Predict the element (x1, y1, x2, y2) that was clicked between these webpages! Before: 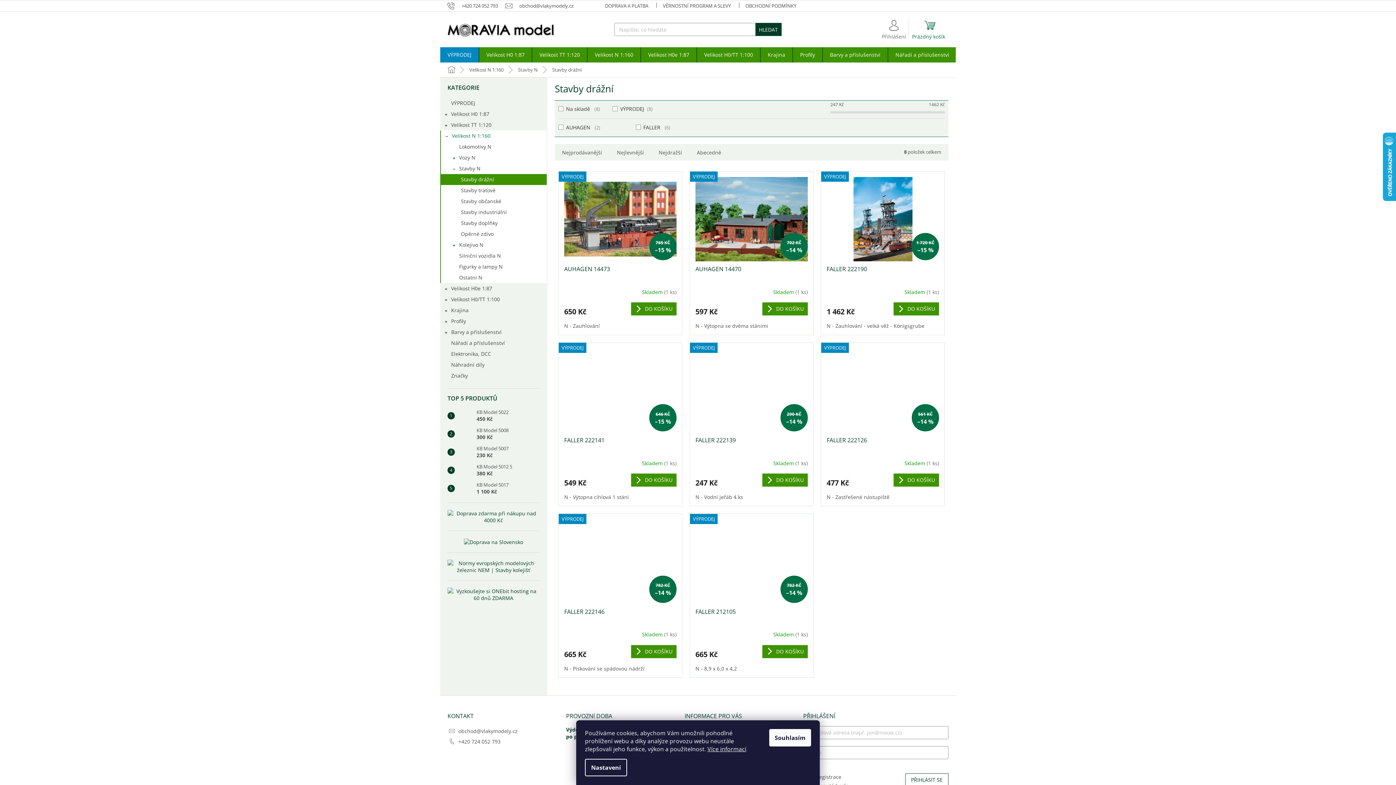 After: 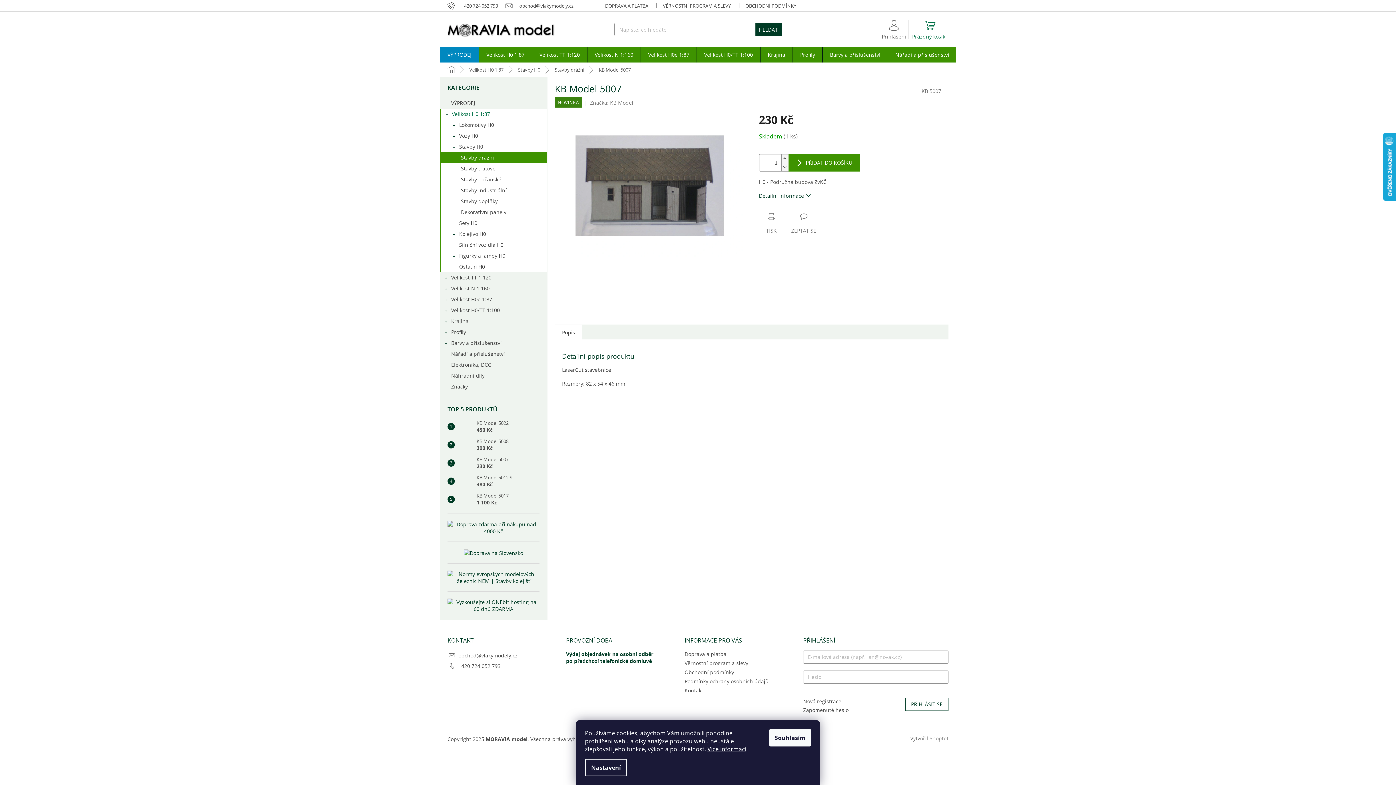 Action: bbox: (454, 445, 473, 459)